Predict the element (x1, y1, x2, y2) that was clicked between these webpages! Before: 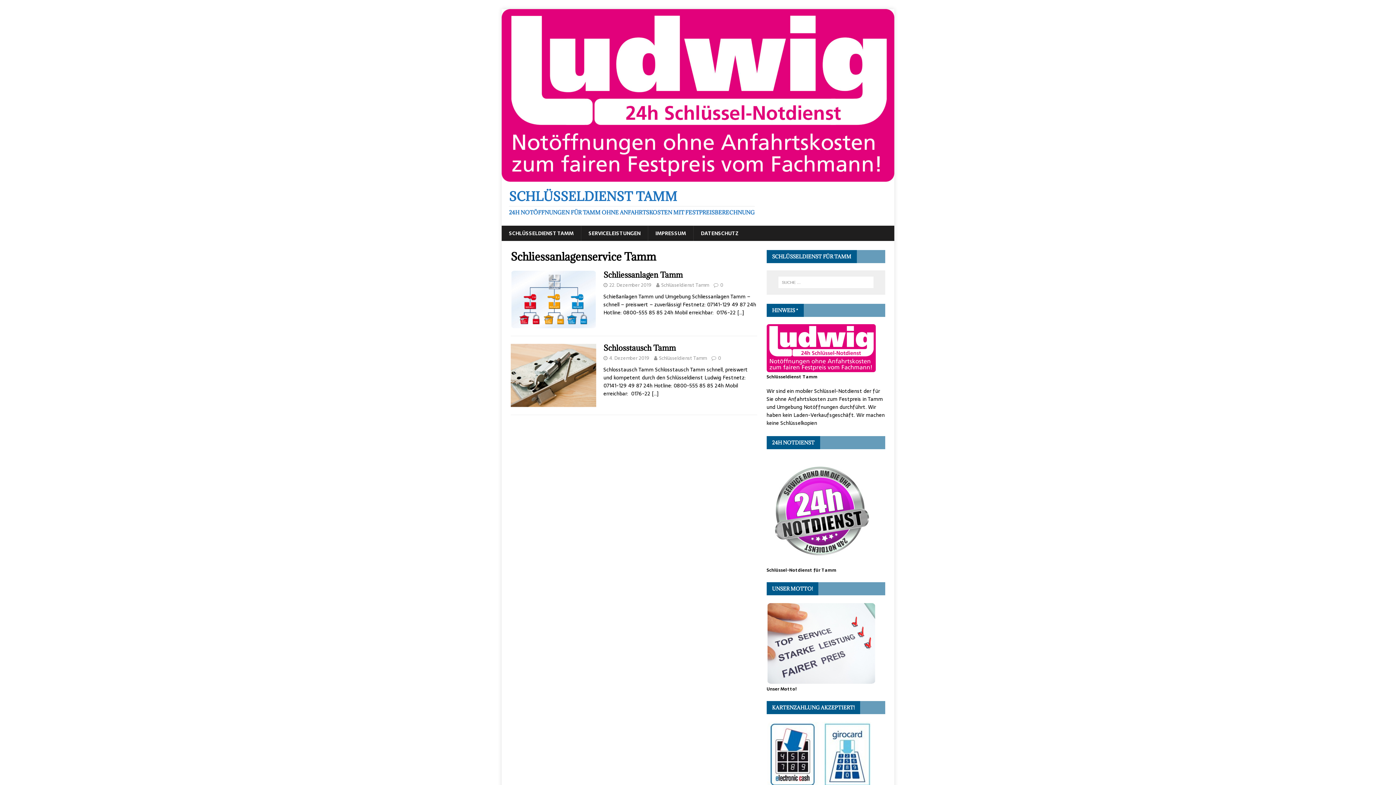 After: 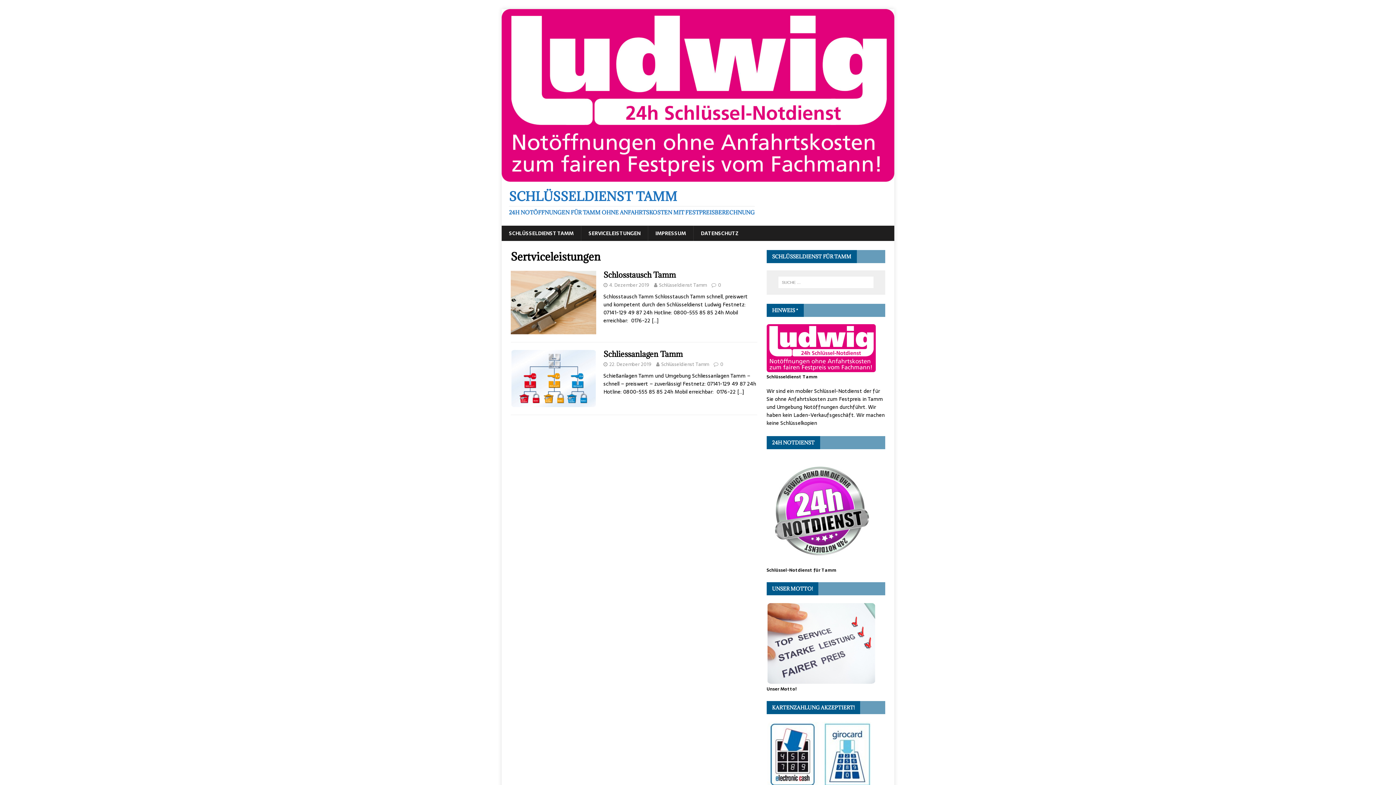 Action: bbox: (581, 225, 648, 241) label: SERVICELEISTUNGEN